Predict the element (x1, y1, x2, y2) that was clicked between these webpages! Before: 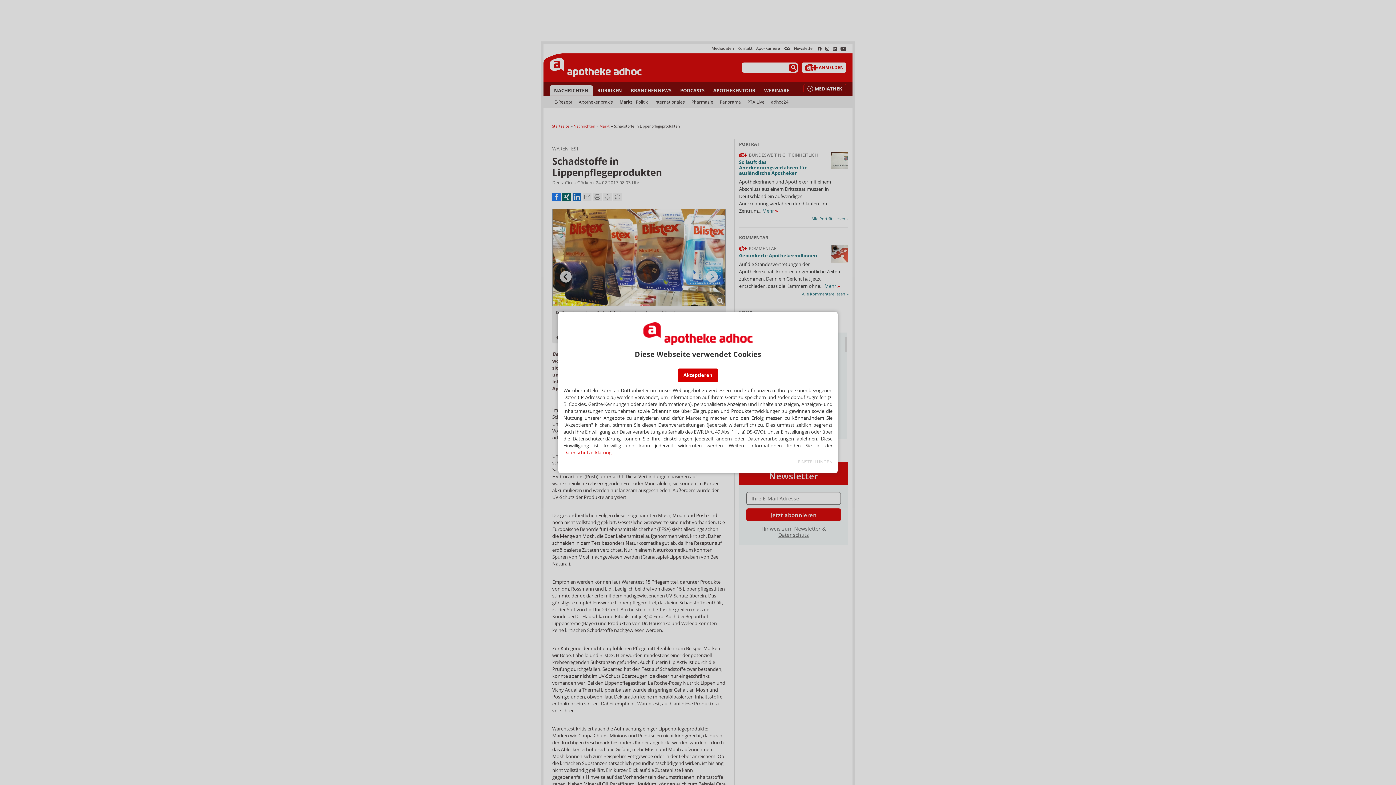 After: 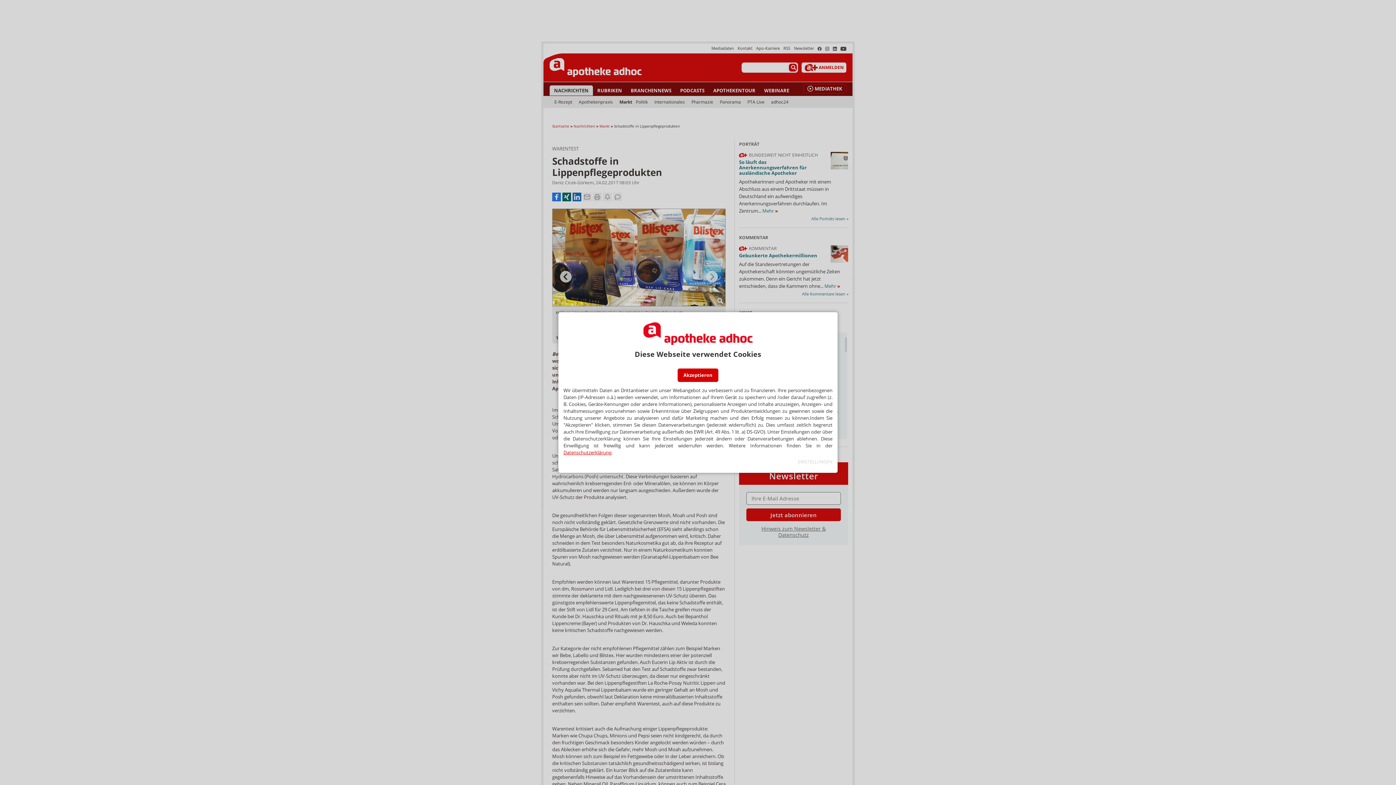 Action: bbox: (563, 449, 611, 455) label: Datenschutzerklärung